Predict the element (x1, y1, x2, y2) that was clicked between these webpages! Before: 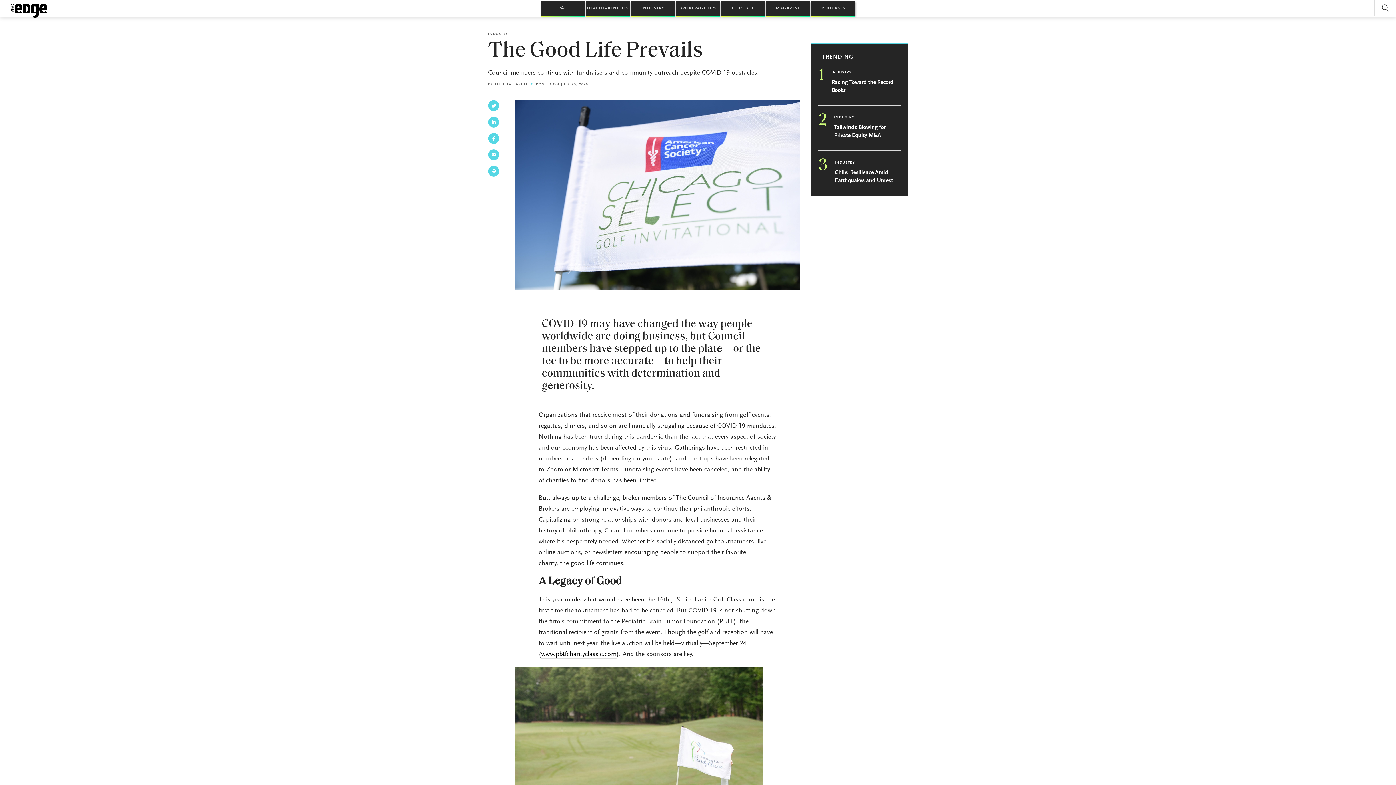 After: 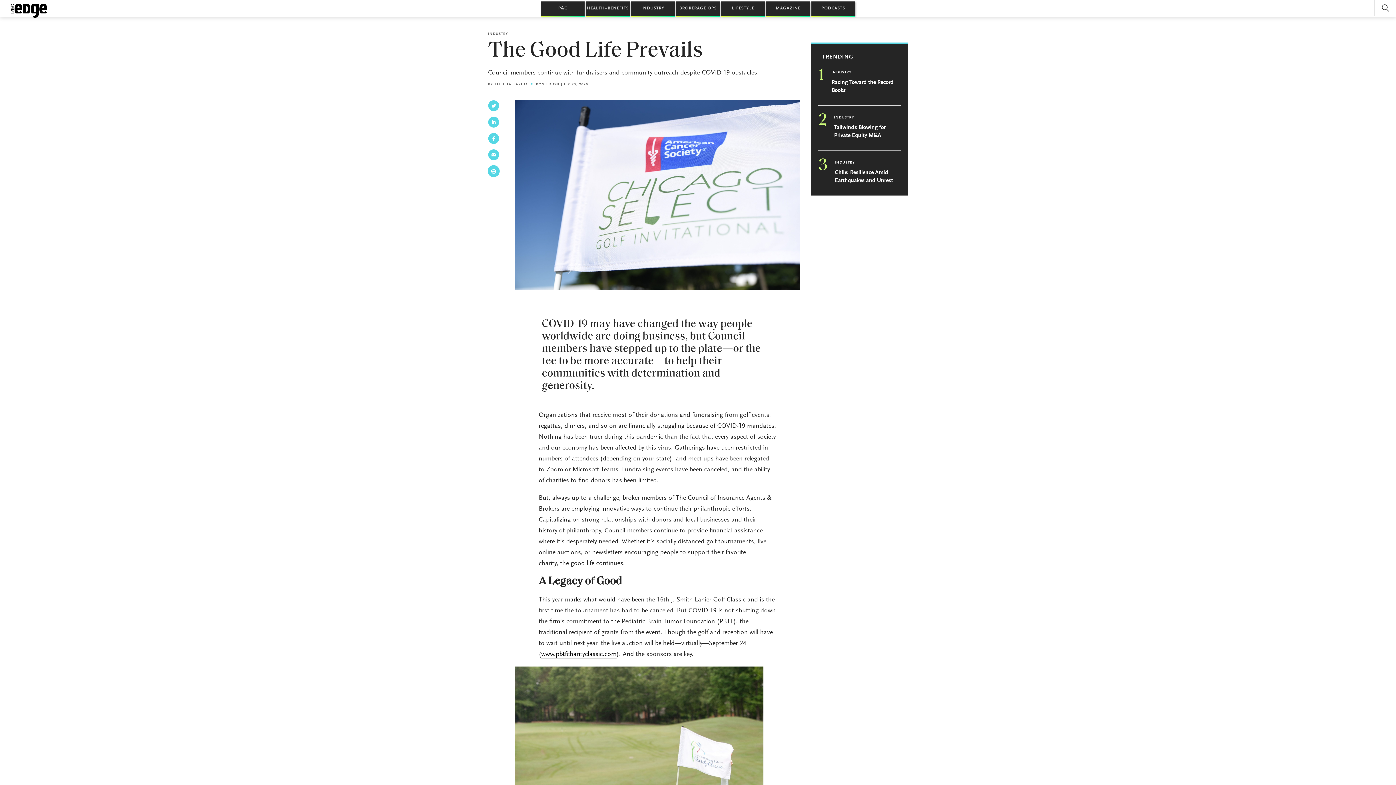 Action: bbox: (488, 165, 504, 176)